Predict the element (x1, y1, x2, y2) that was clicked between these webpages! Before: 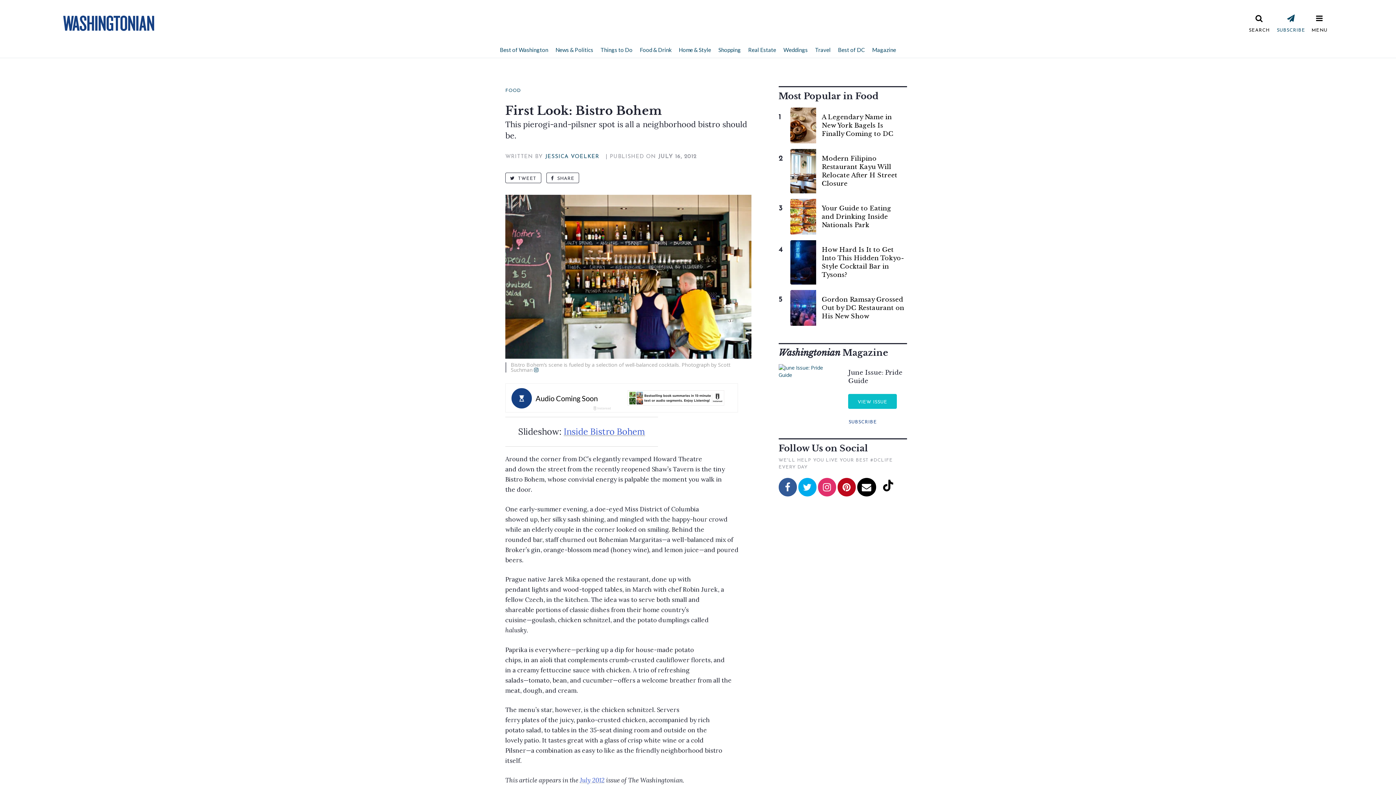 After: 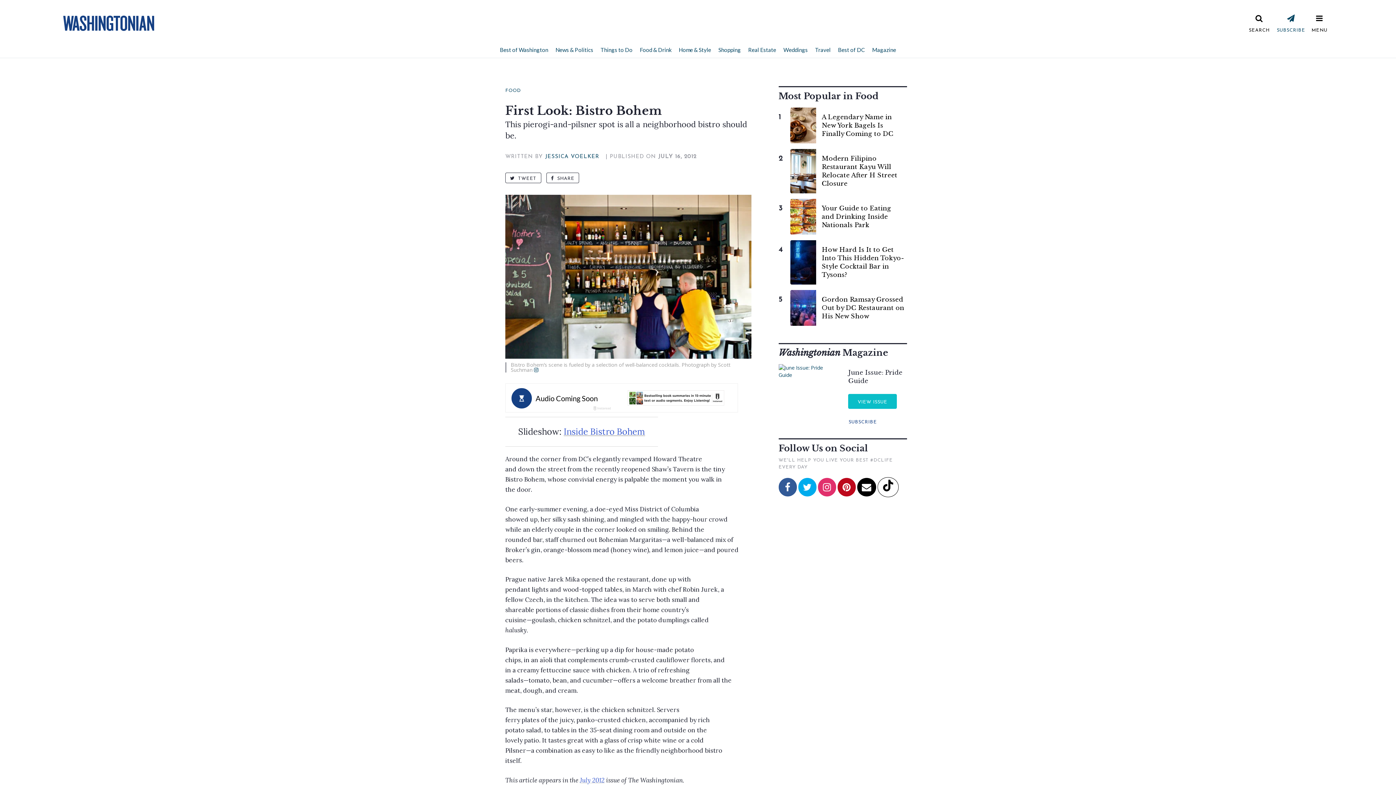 Action: bbox: (877, 477, 898, 497)